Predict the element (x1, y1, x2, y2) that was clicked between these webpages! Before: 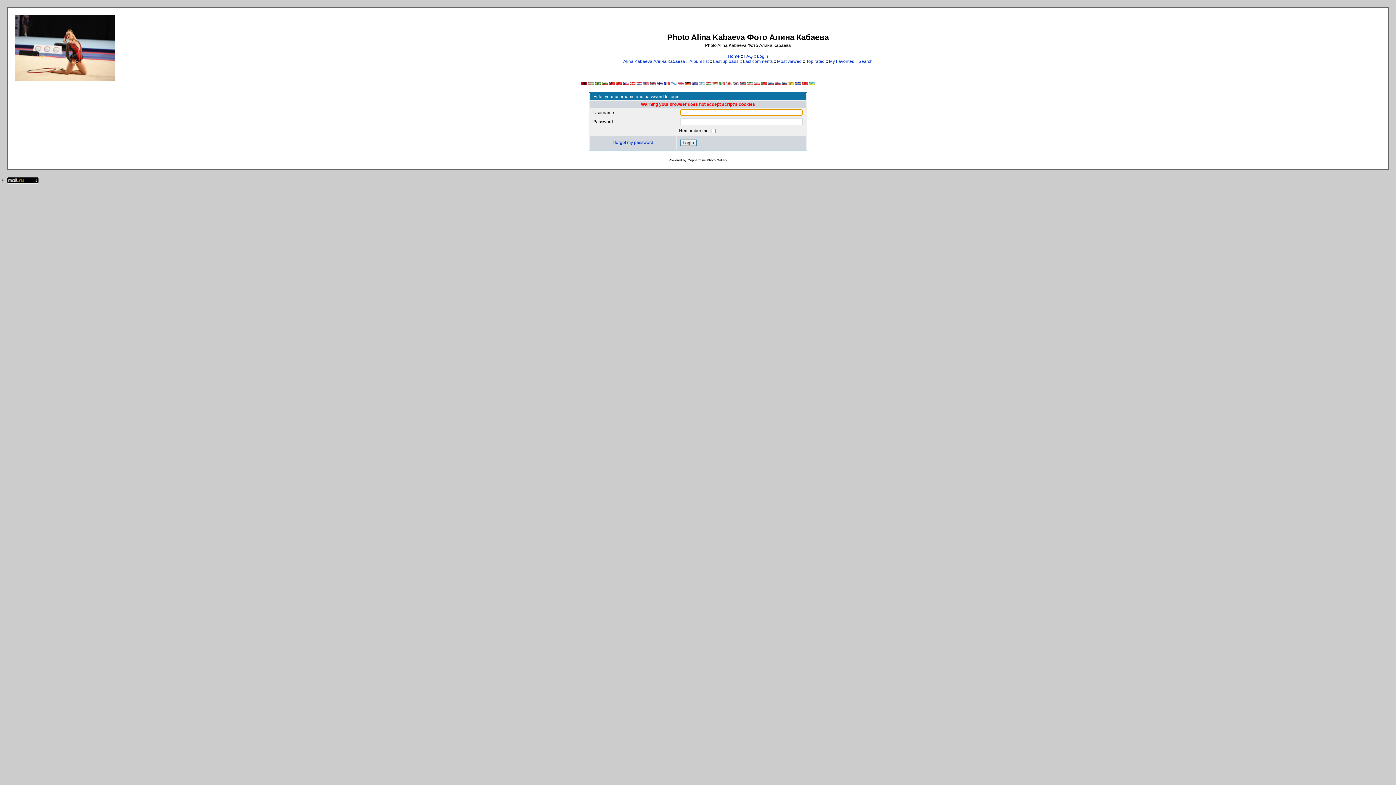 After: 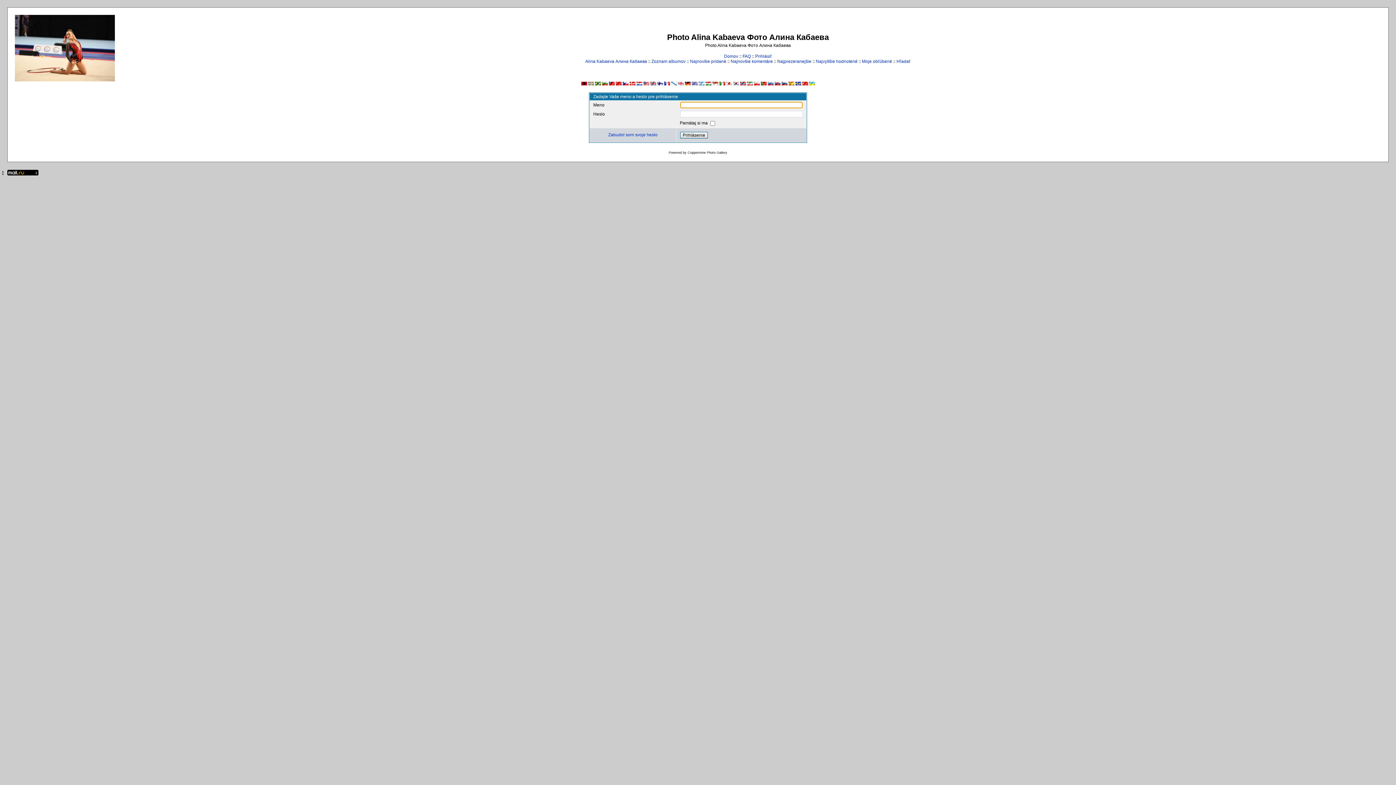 Action: bbox: (774, 81, 780, 86)